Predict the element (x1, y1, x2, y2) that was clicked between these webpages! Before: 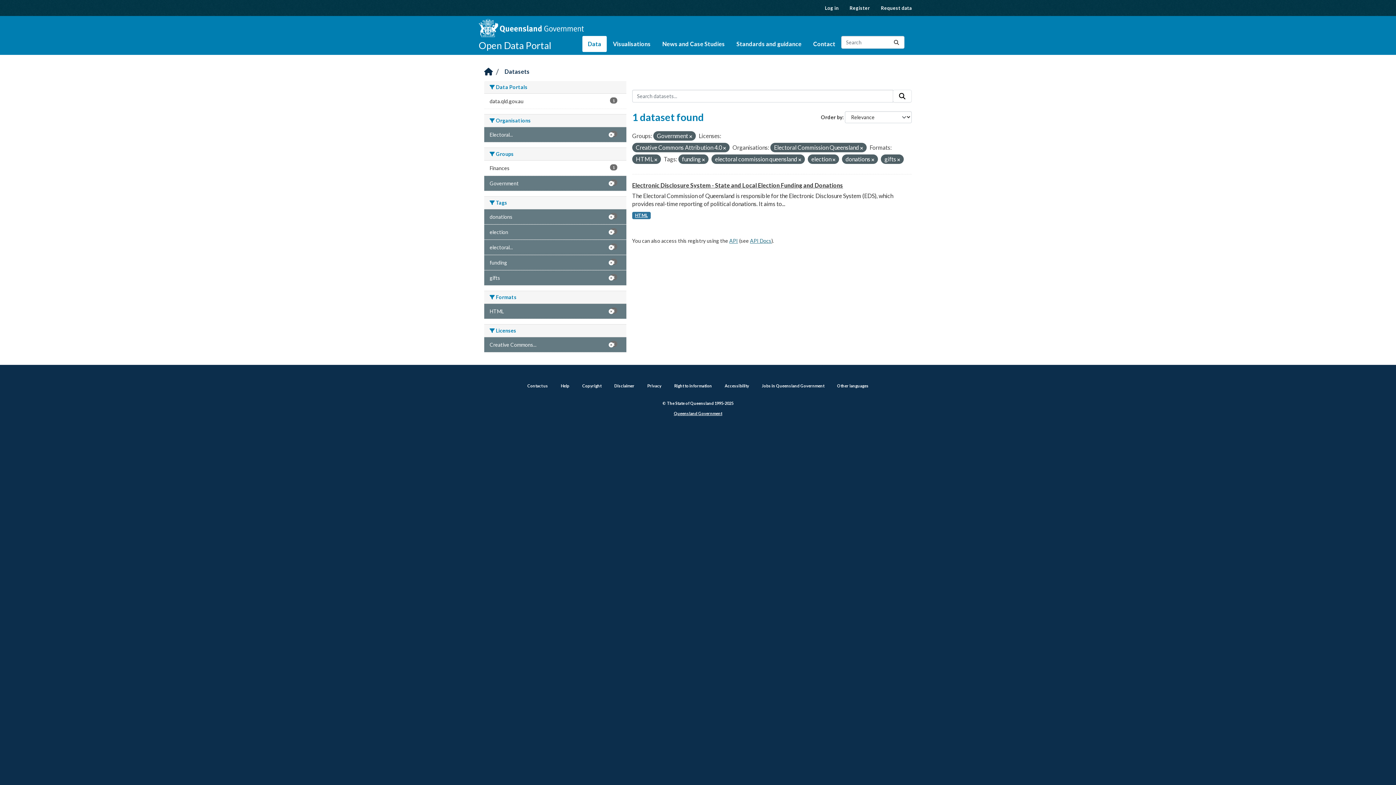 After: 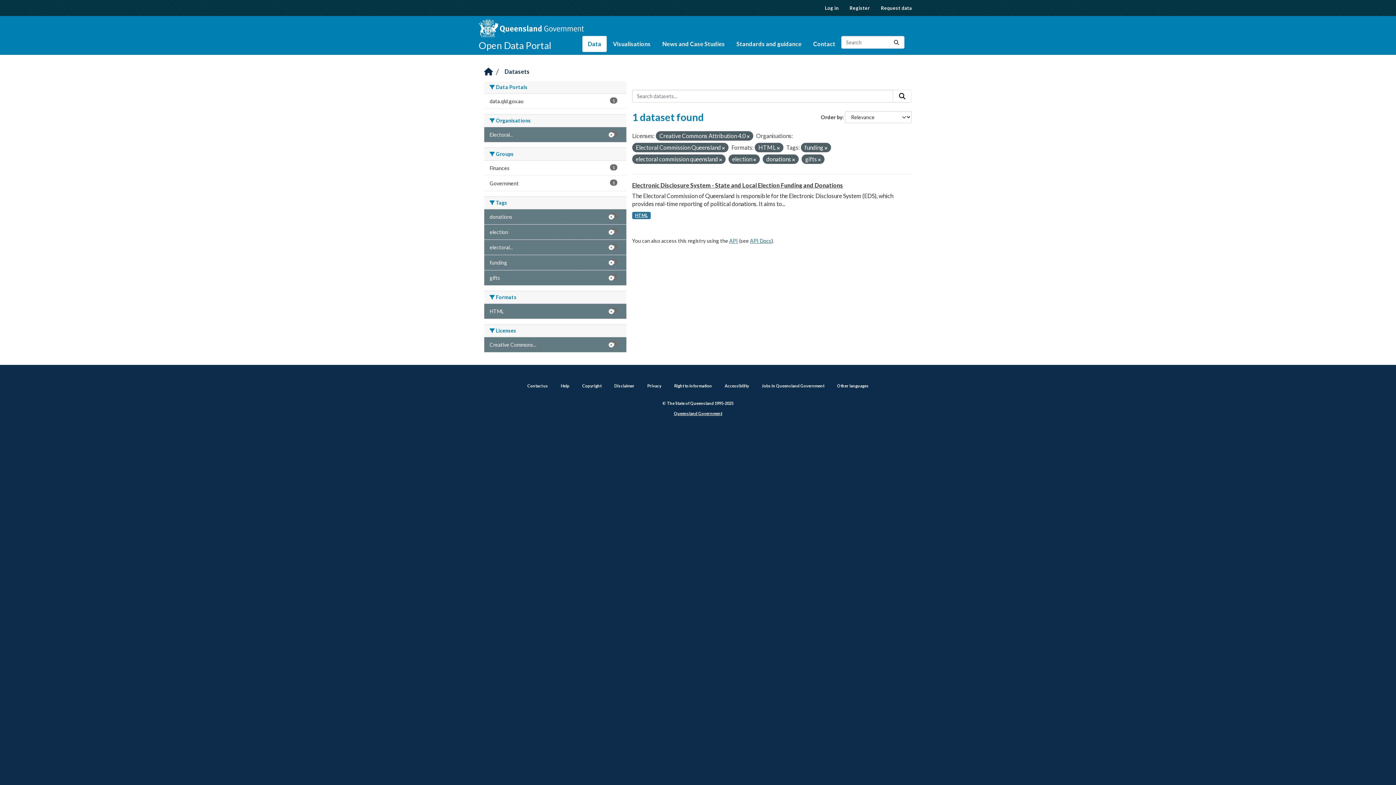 Action: bbox: (484, 176, 626, 190) label: Government
1